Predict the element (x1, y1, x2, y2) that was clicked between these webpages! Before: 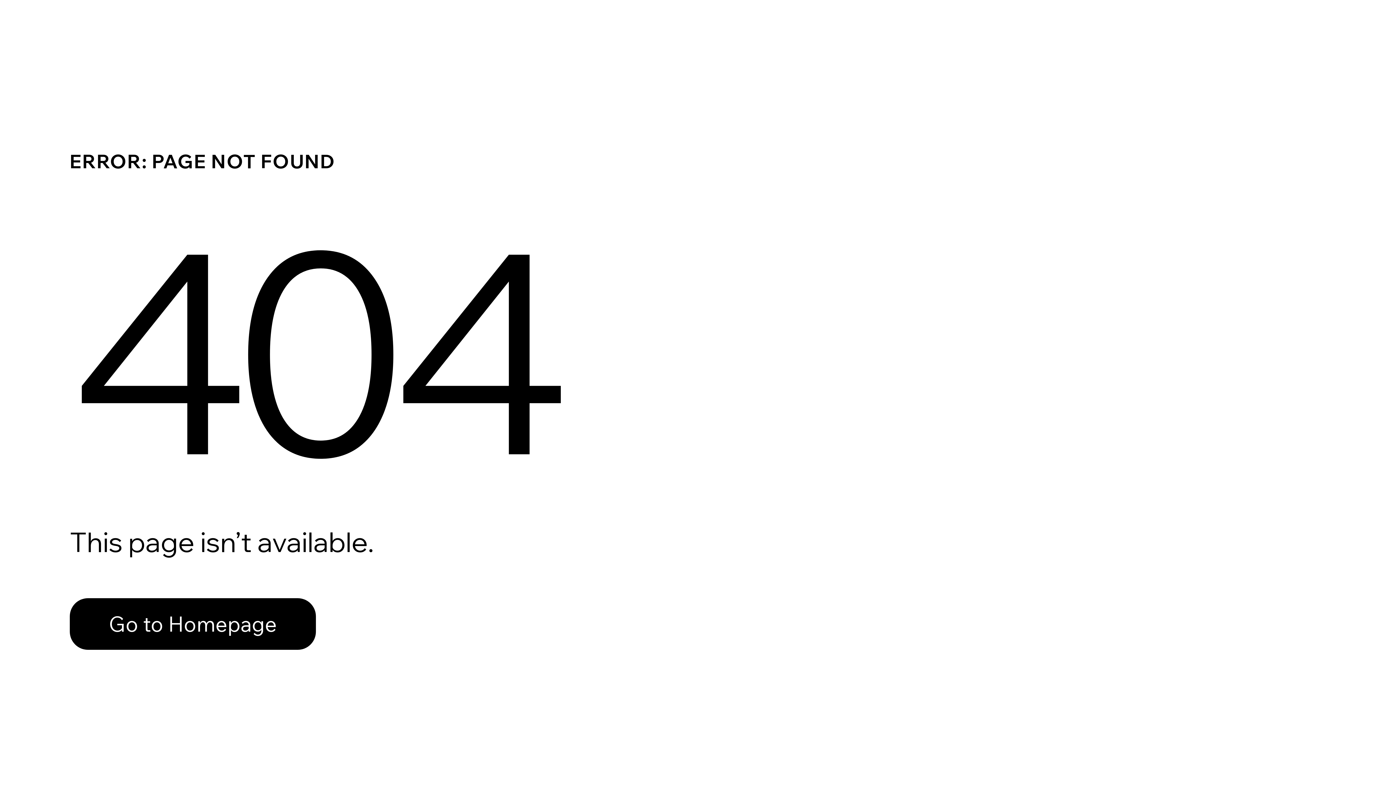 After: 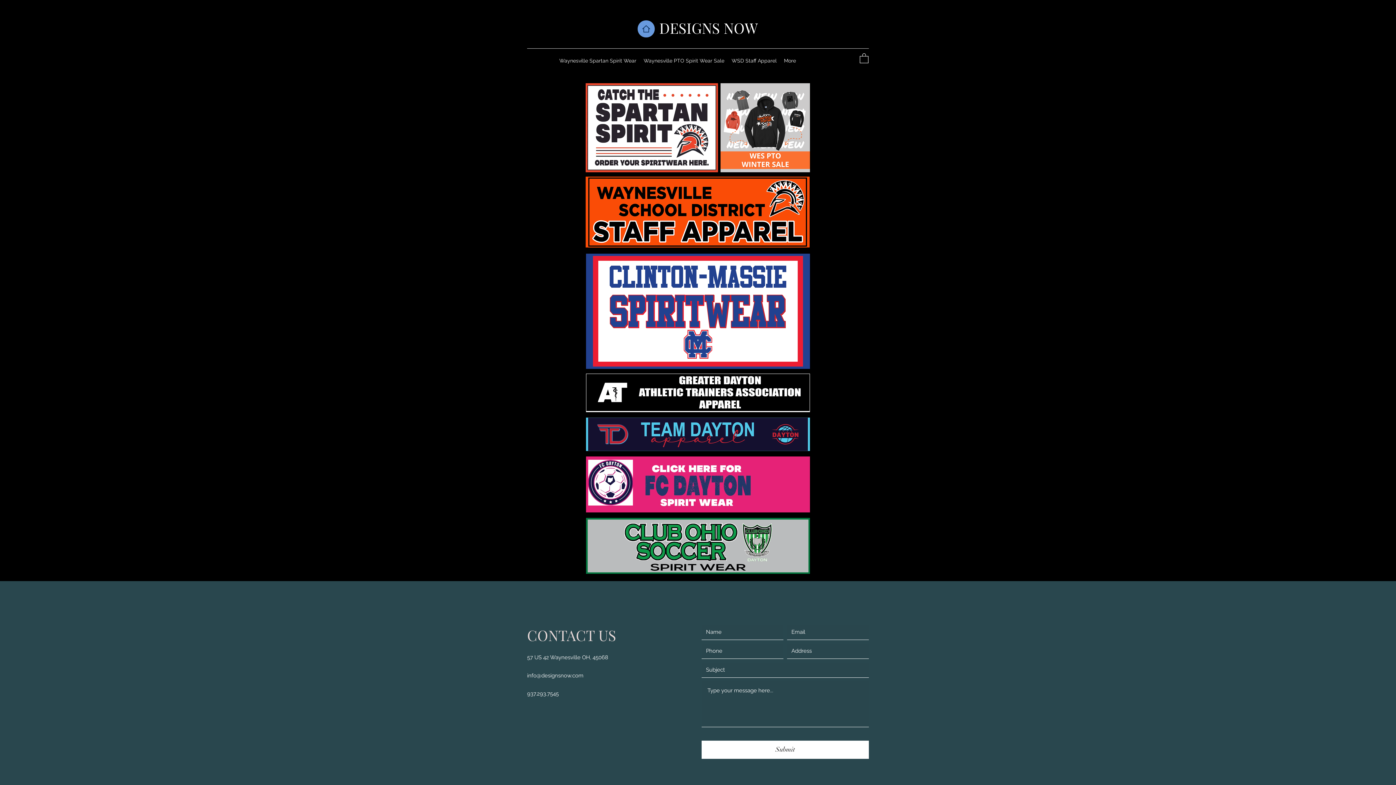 Action: bbox: (69, 598, 316, 650) label: Go to Homepage